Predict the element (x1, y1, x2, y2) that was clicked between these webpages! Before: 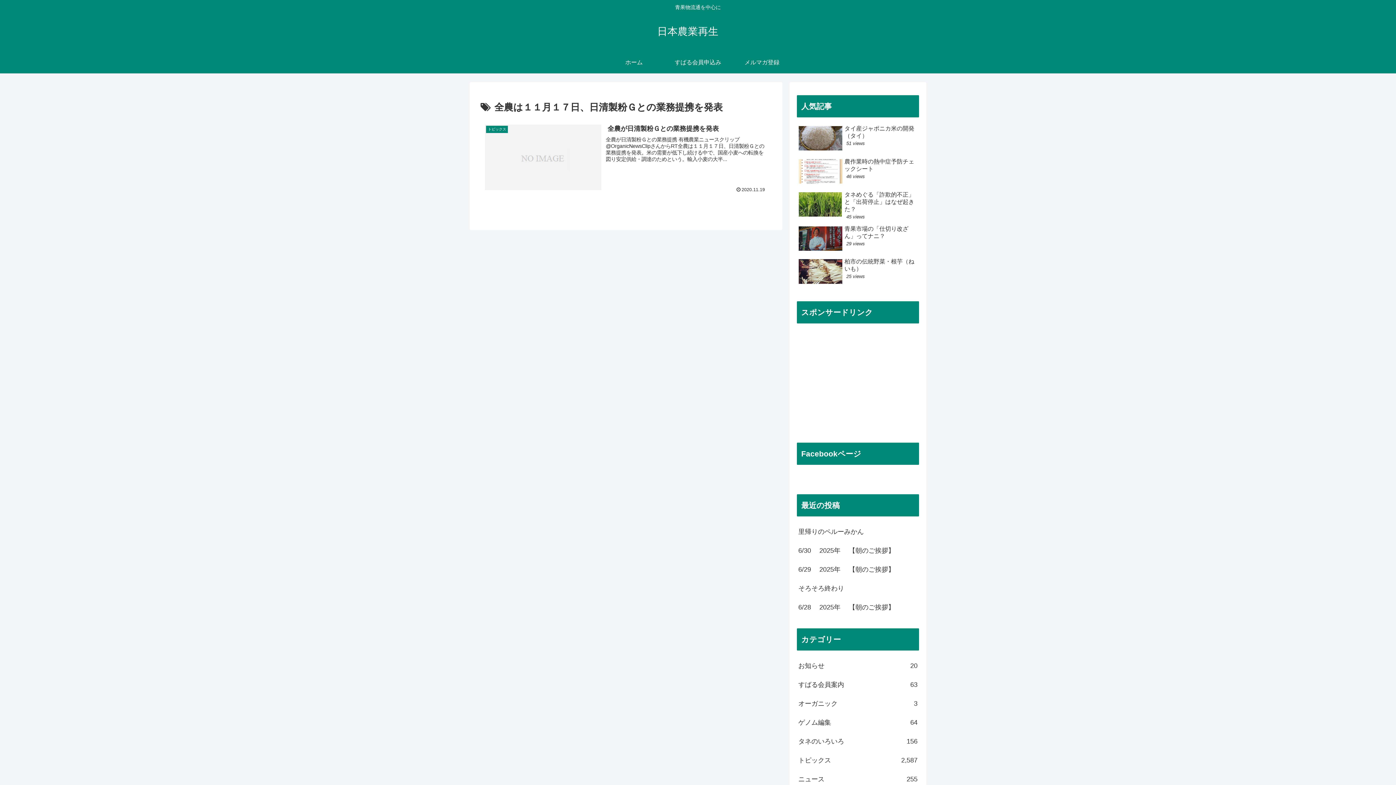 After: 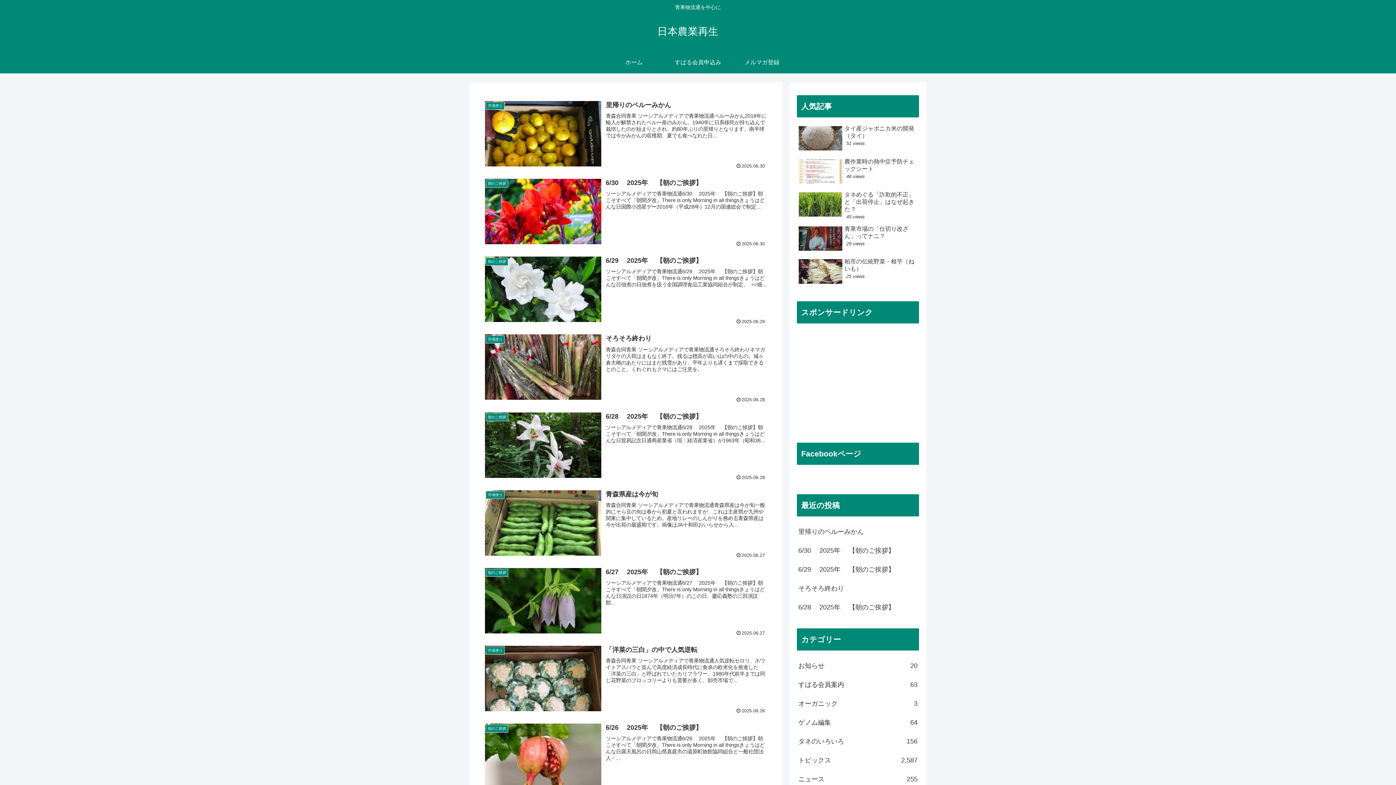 Action: bbox: (650, 29, 745, 36) label: 日本農業再生　　